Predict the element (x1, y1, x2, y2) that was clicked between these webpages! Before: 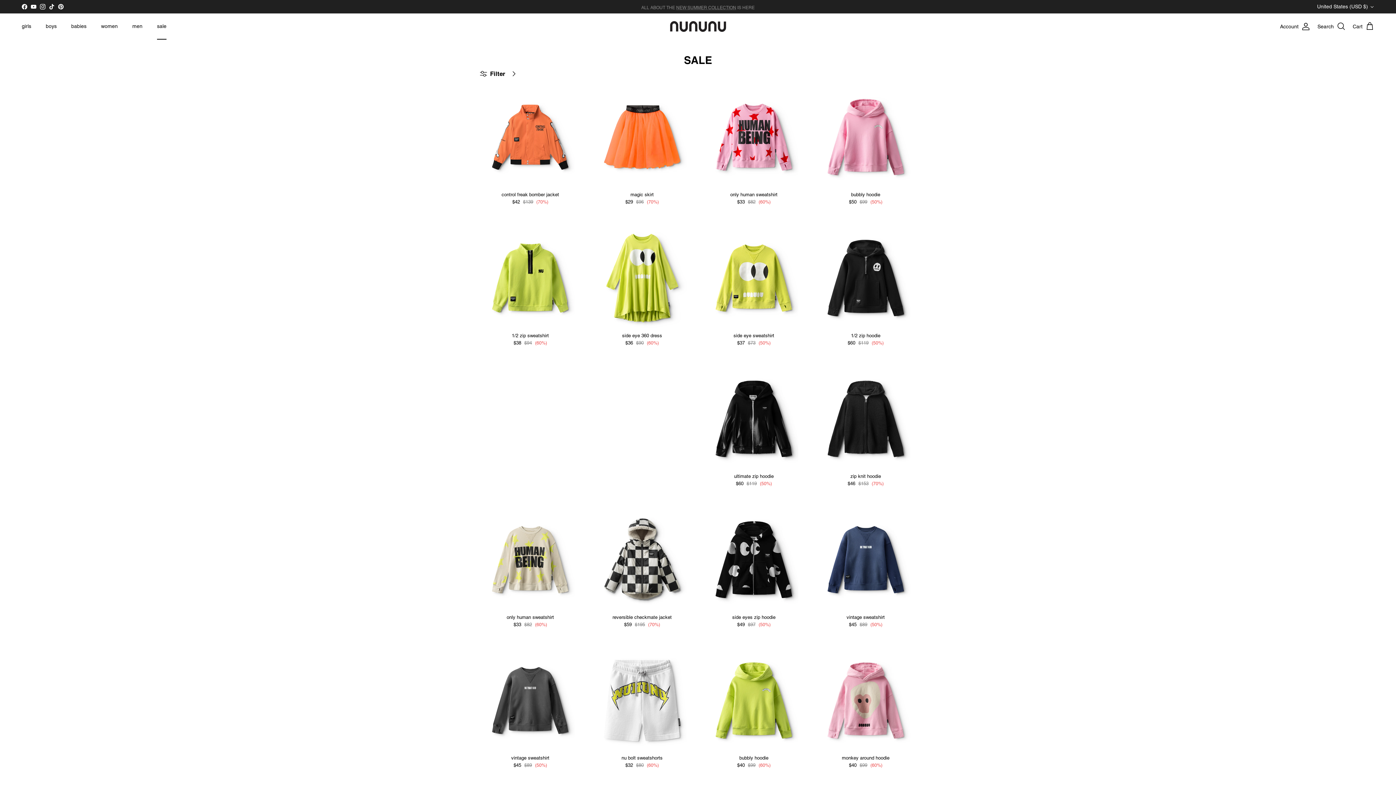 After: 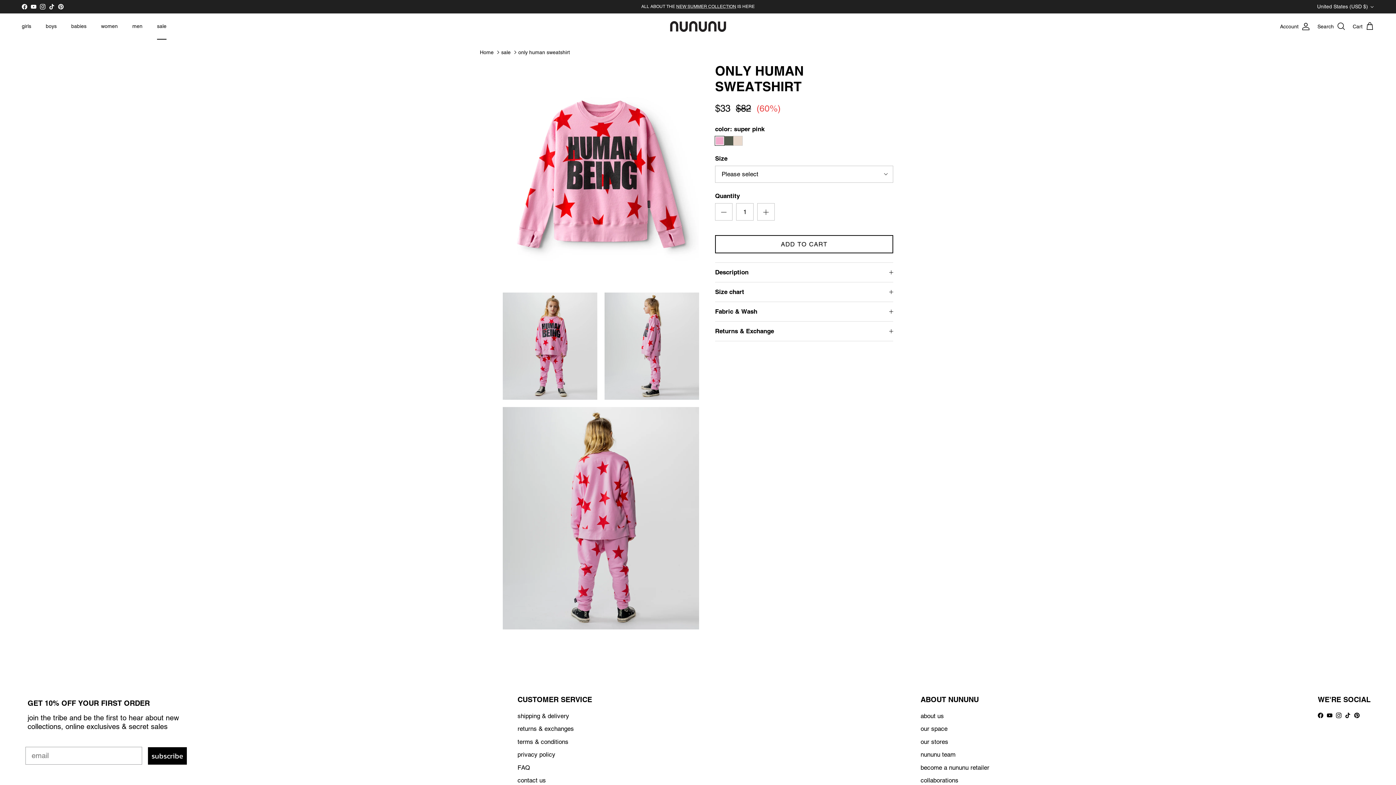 Action: bbox: (703, 191, 804, 205) label: only human sweatshirt
$33
$82
(60%)